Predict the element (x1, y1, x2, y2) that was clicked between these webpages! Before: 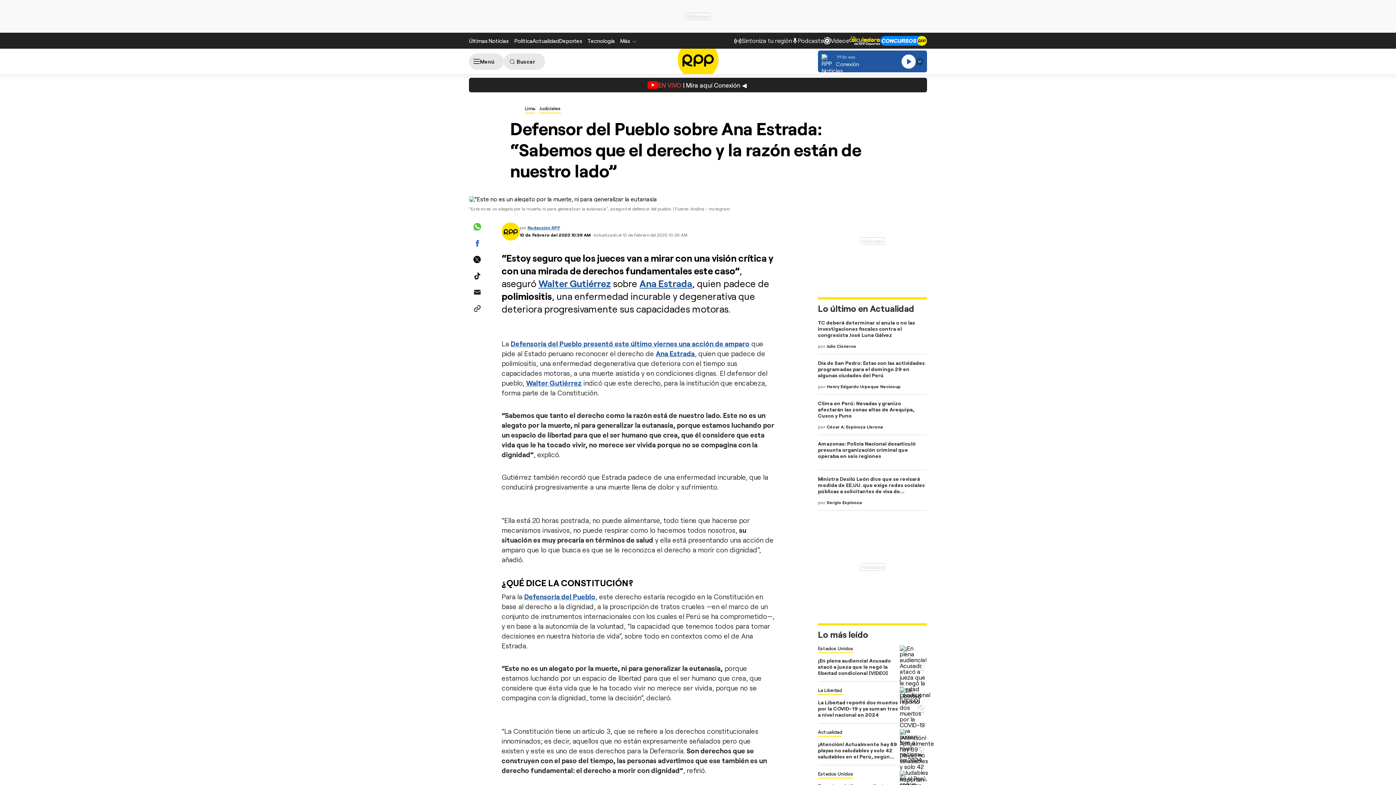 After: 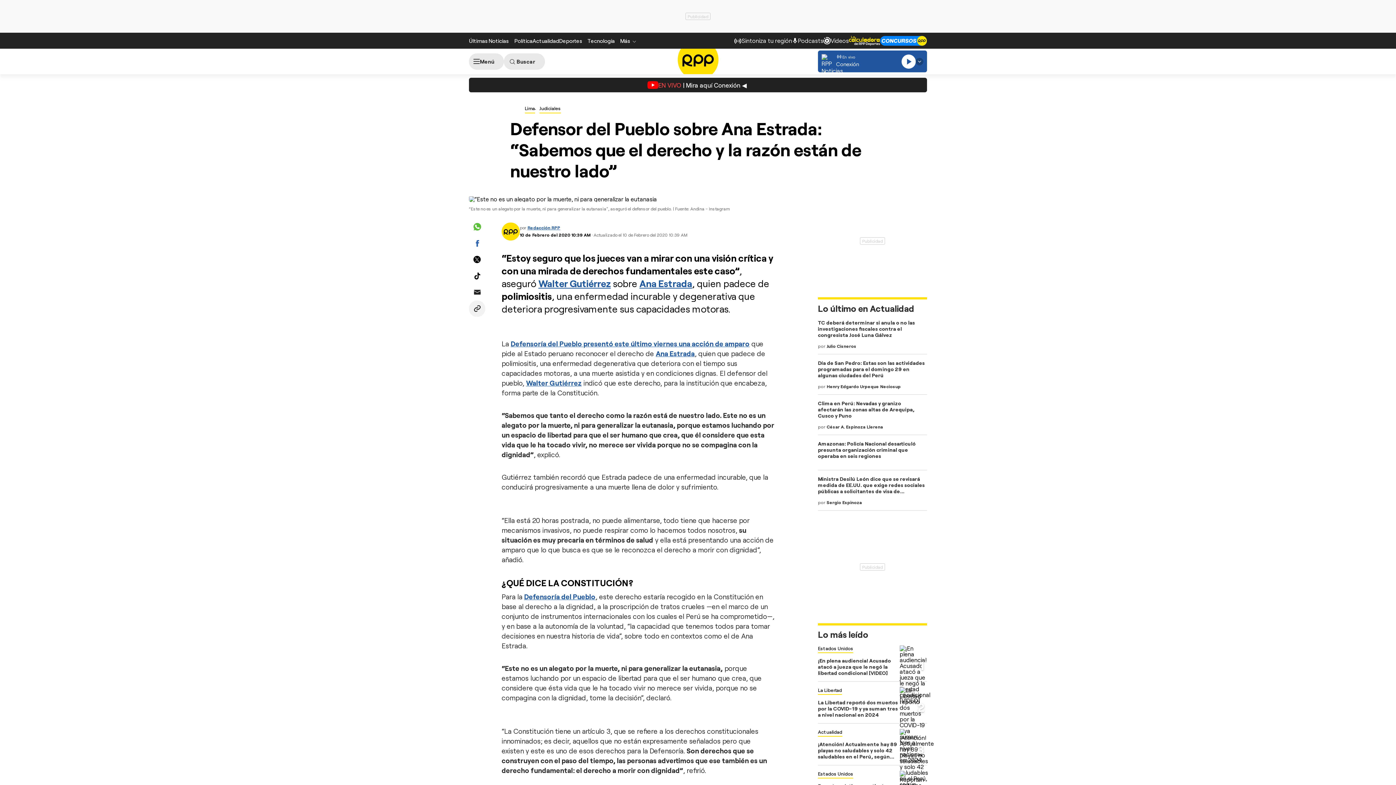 Action: label: Copiar enlace bbox: (469, 300, 485, 317)